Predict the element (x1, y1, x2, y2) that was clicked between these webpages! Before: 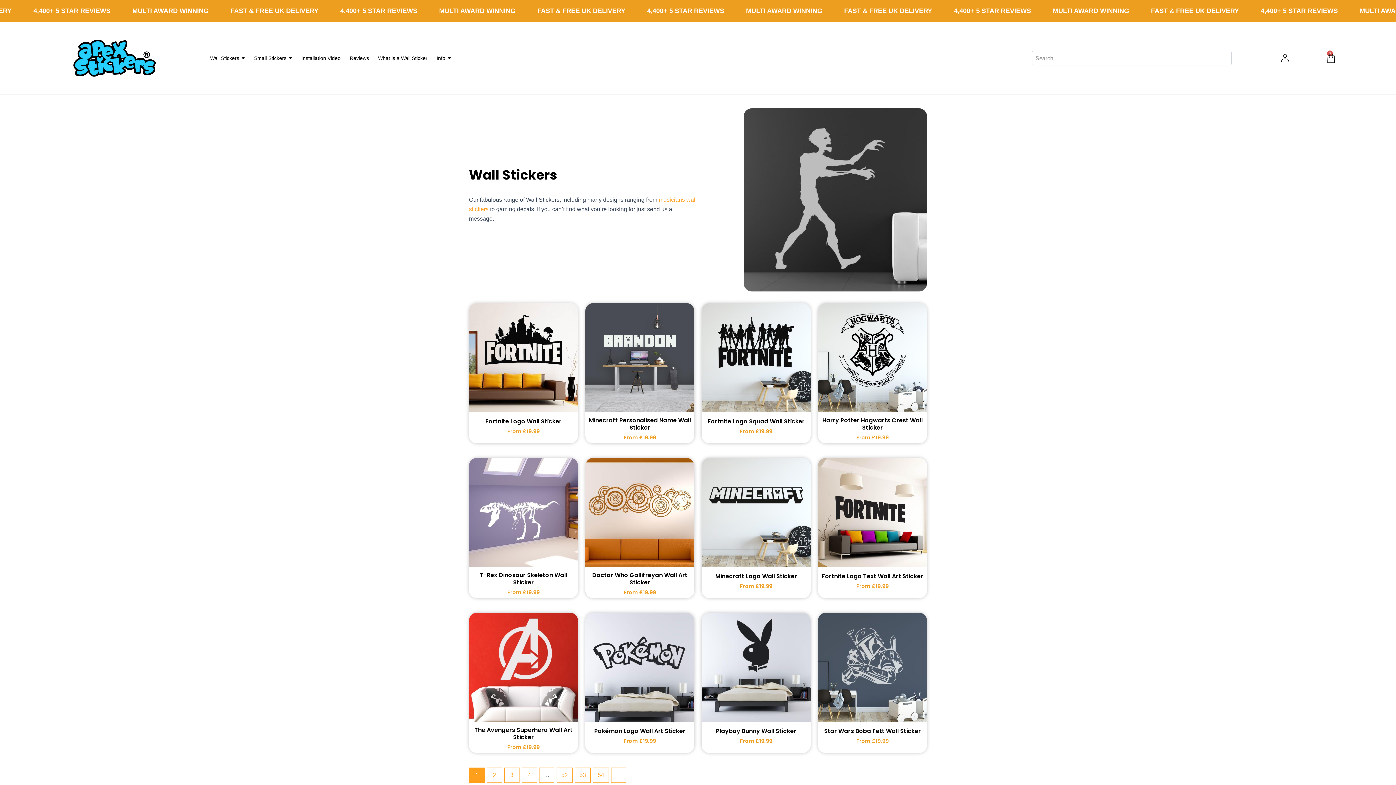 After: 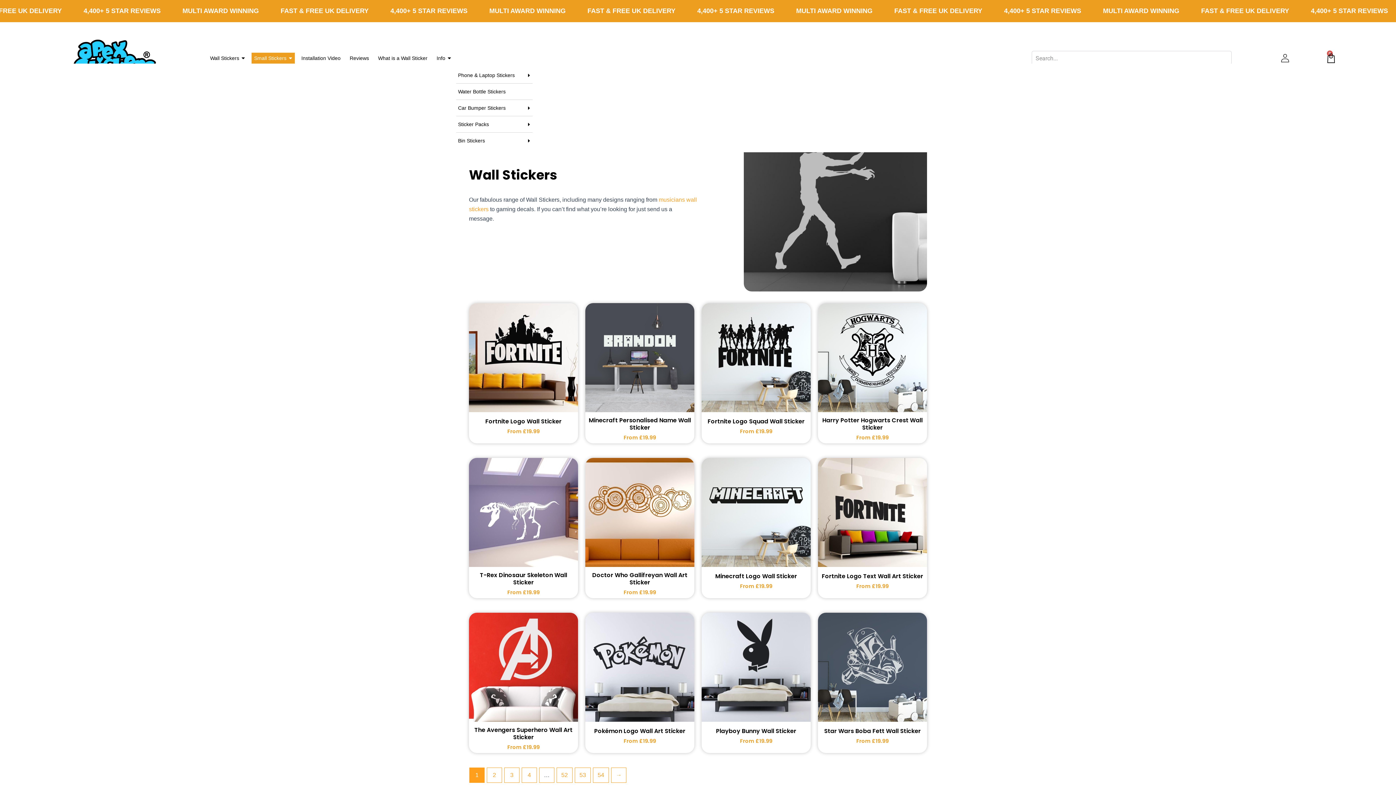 Action: bbox: (251, 52, 294, 63) label: Small Stickers